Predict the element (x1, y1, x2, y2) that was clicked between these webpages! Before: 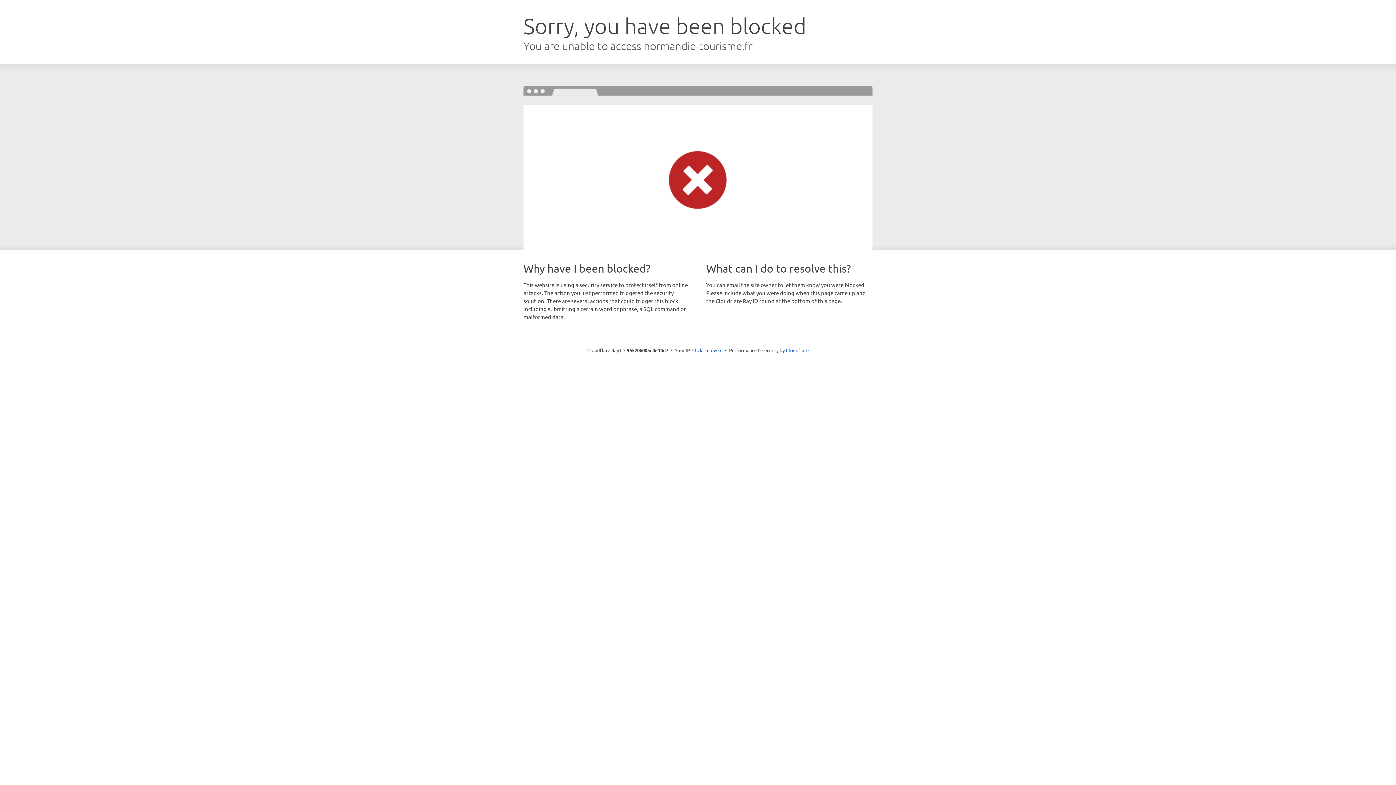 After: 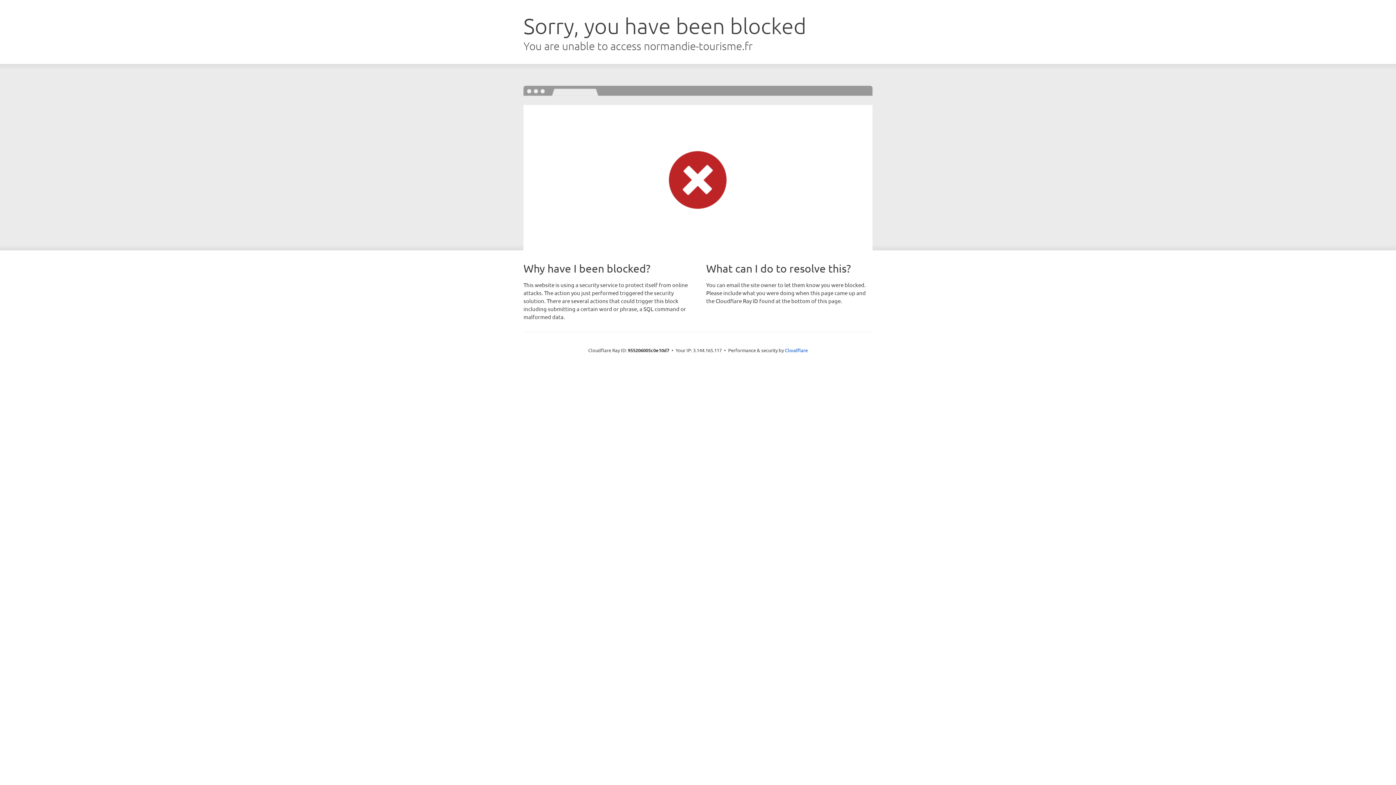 Action: bbox: (692, 346, 722, 353) label: Click to reveal